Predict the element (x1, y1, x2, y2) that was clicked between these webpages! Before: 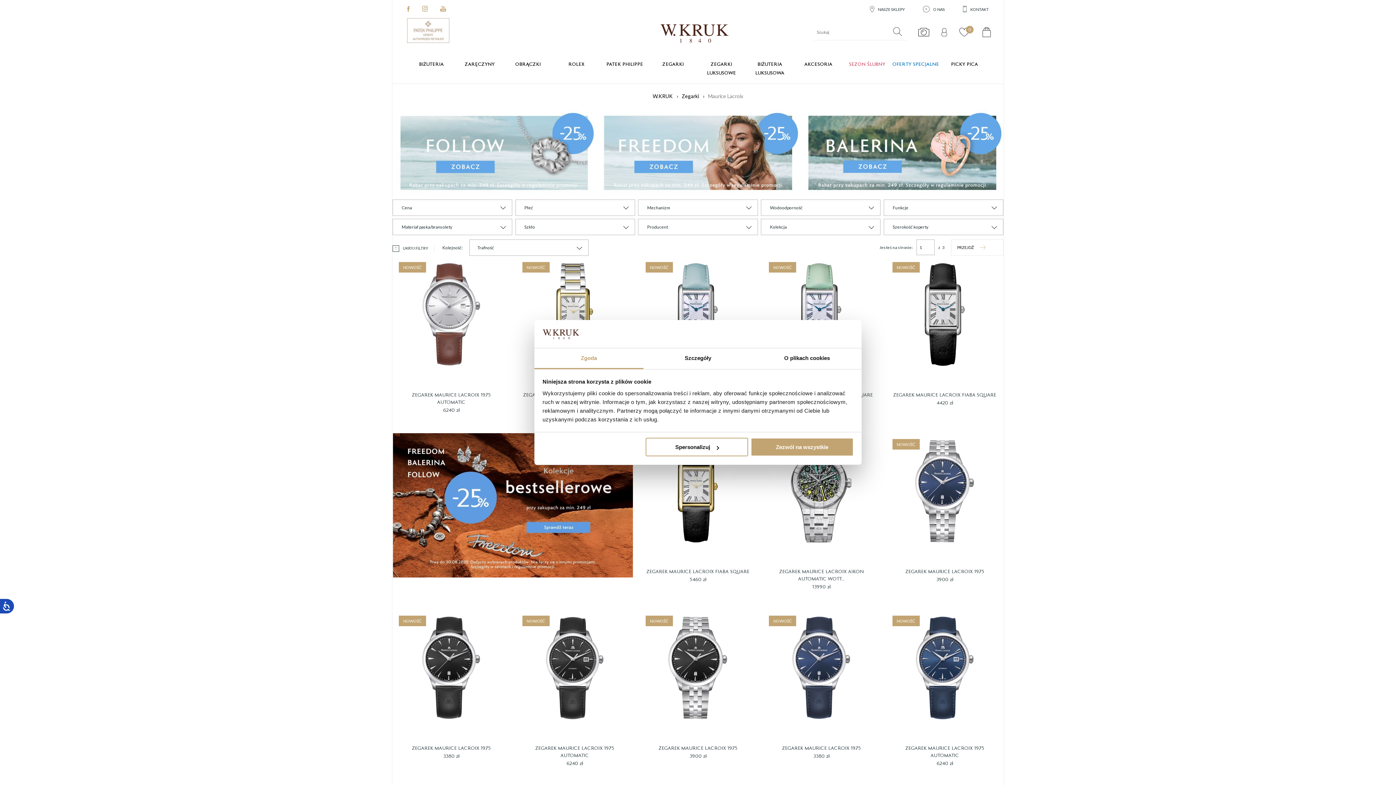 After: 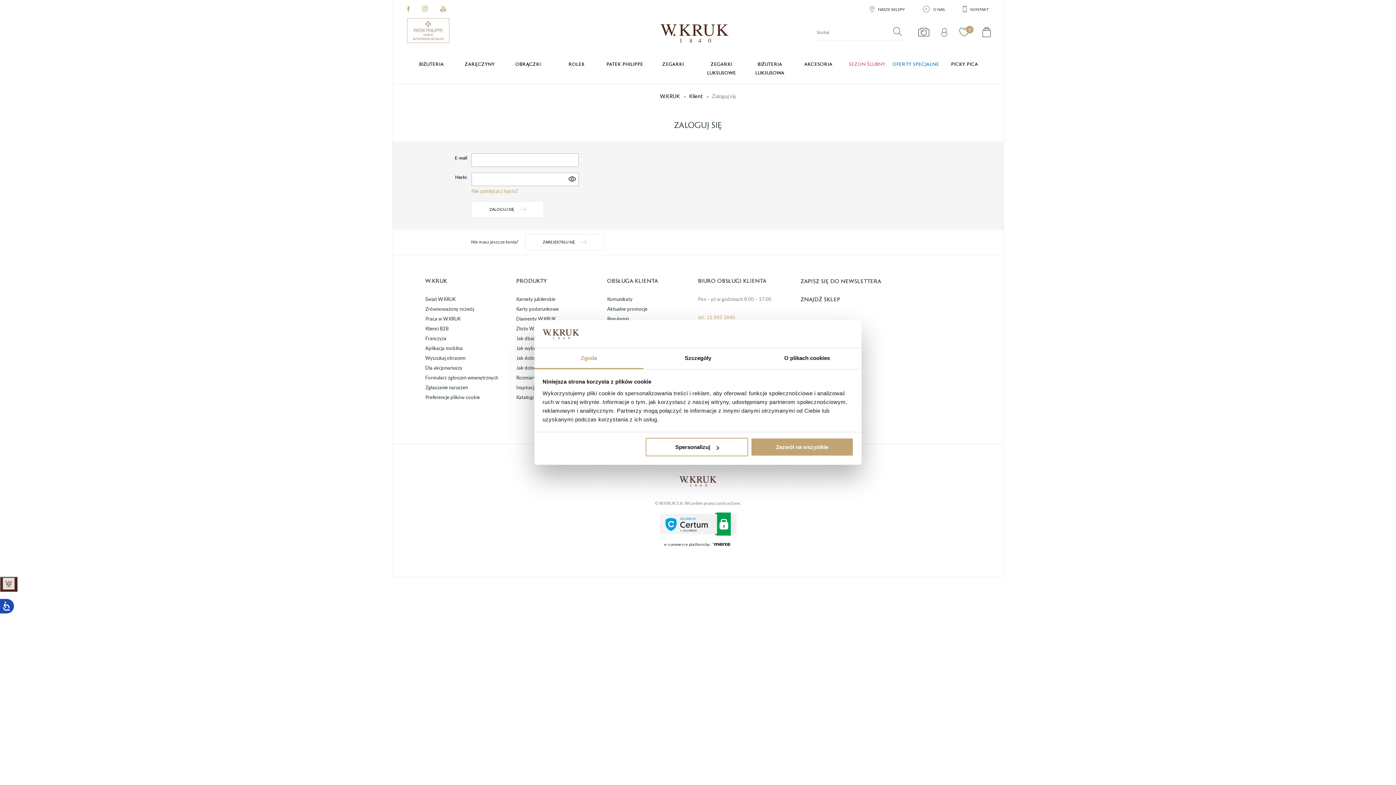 Action: bbox: (941, 28, 947, 36)